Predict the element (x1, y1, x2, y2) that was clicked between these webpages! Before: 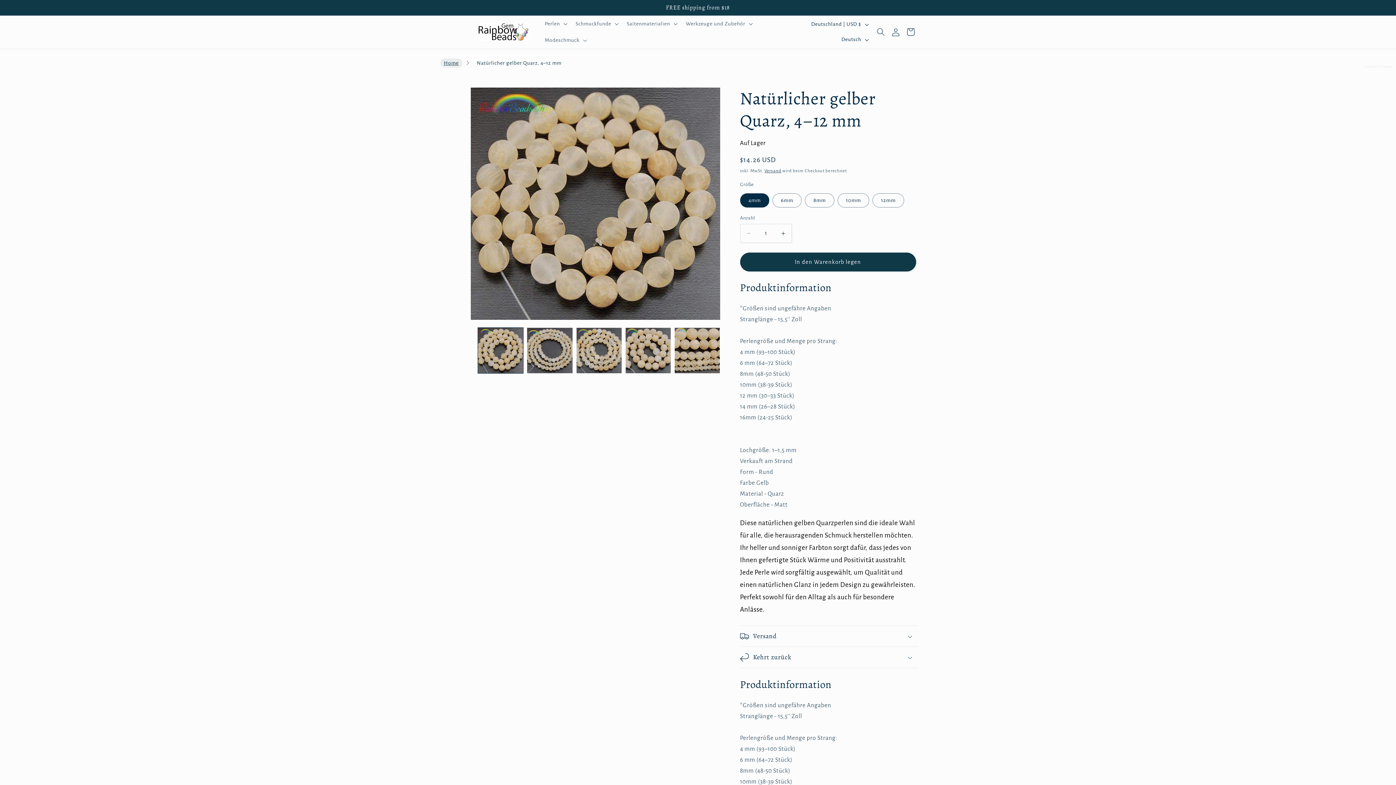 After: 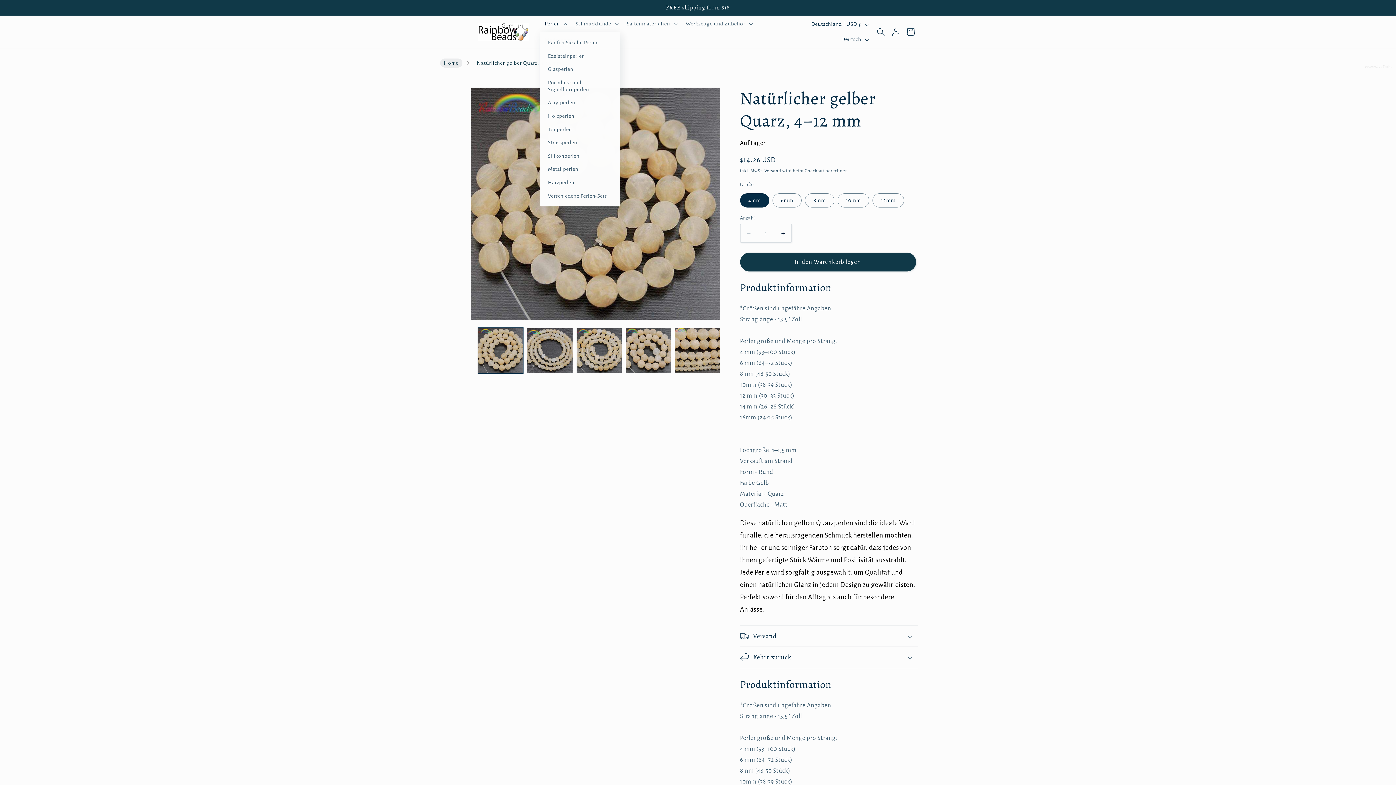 Action: bbox: (540, 15, 570, 32) label: Perlen